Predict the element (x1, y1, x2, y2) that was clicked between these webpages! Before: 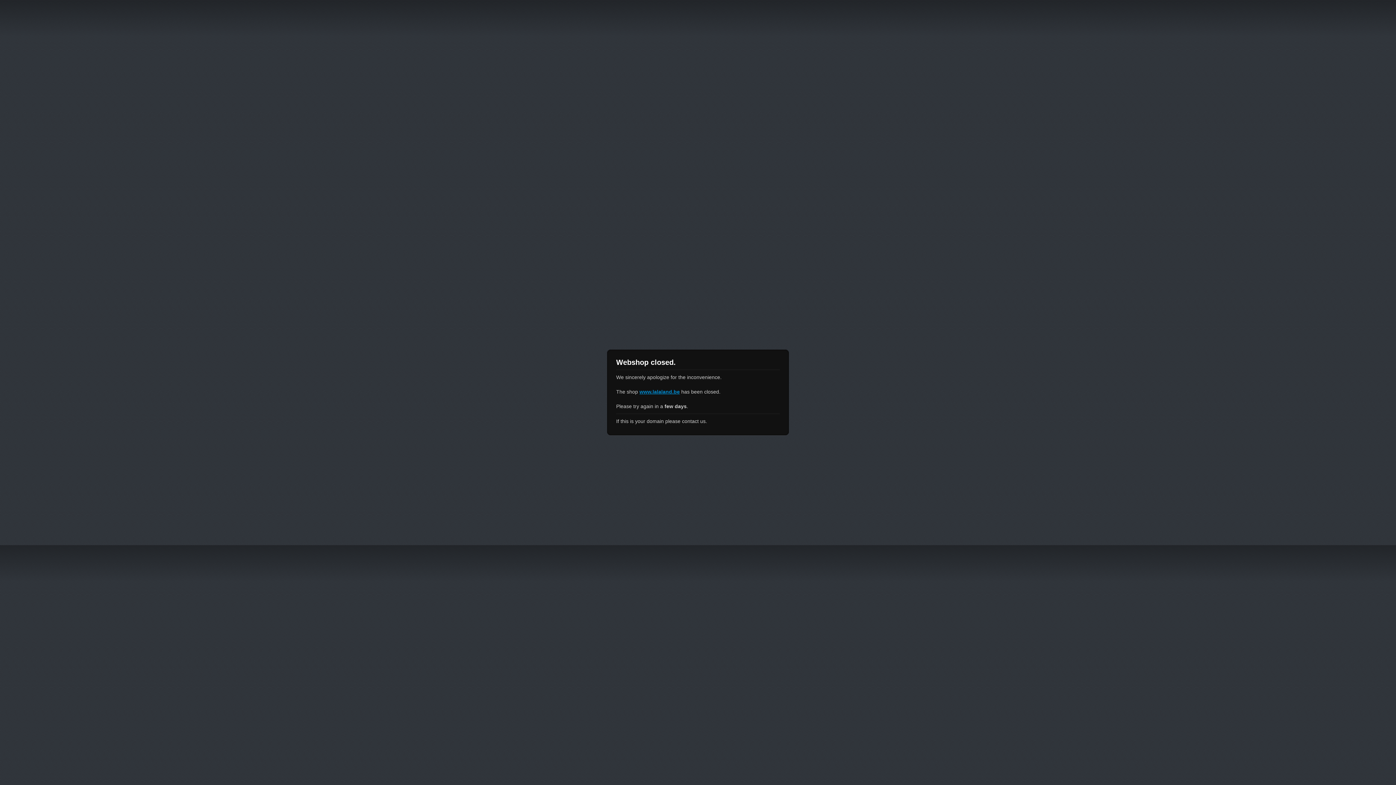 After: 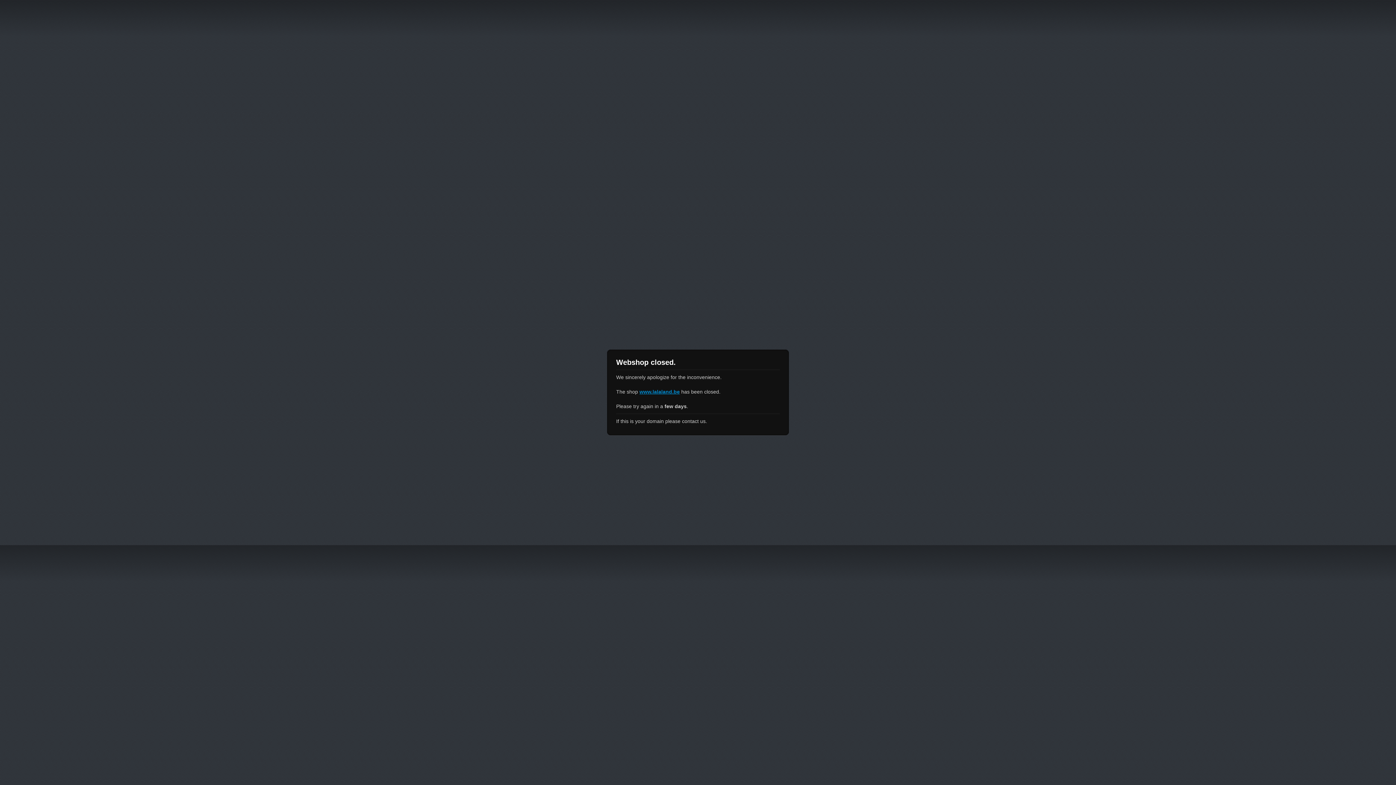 Action: label: www.lalaland.be bbox: (639, 389, 680, 394)